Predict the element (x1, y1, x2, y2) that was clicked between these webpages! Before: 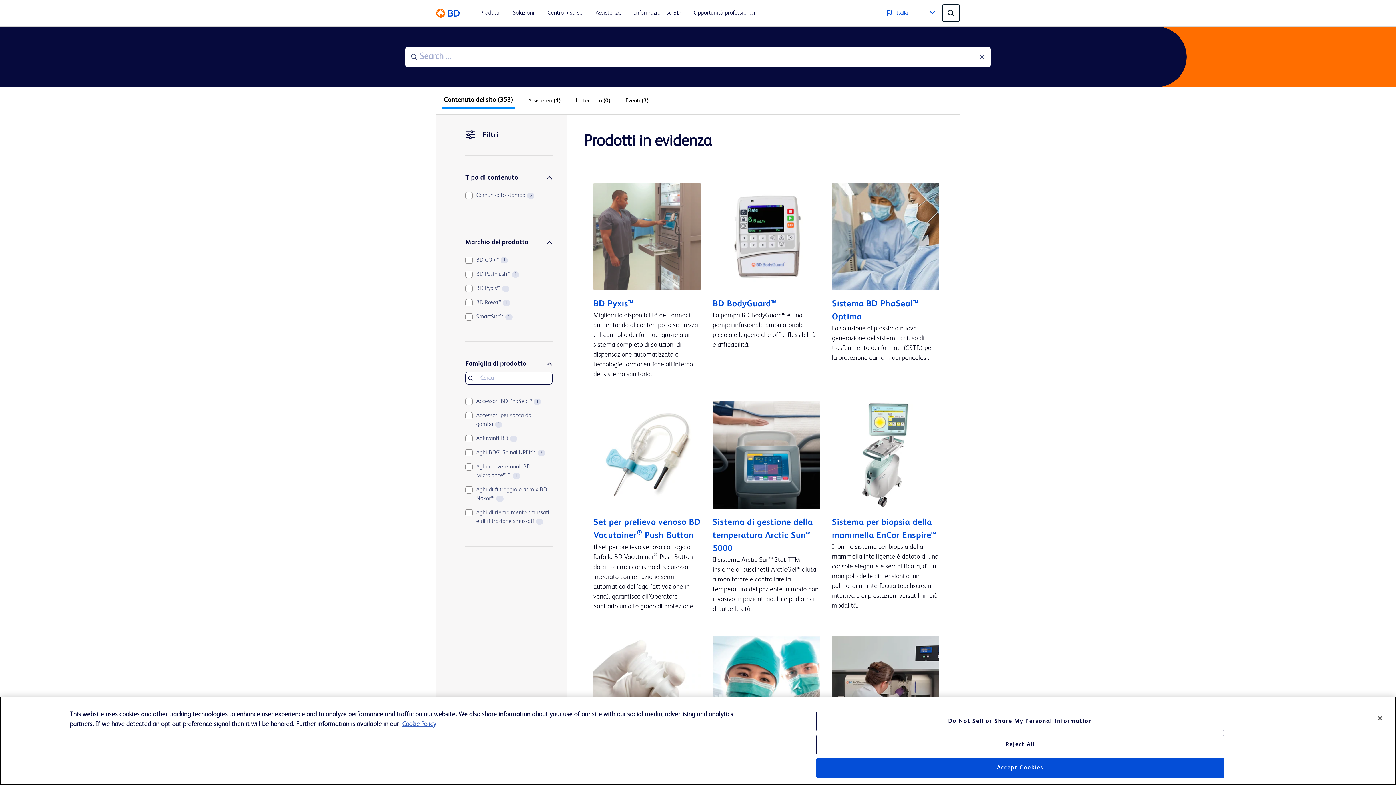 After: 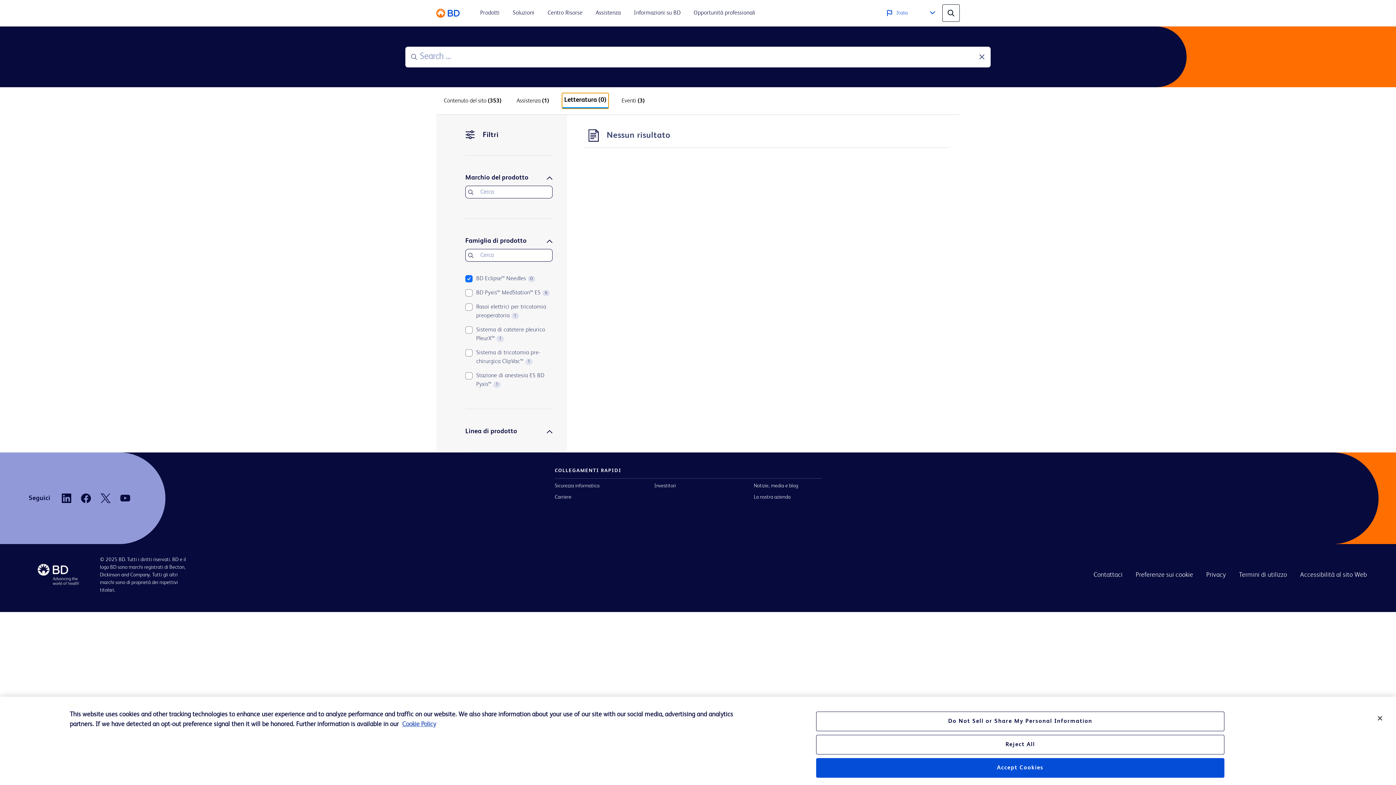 Action: bbox: (573, 93, 612, 108) label: Letteratura (0)